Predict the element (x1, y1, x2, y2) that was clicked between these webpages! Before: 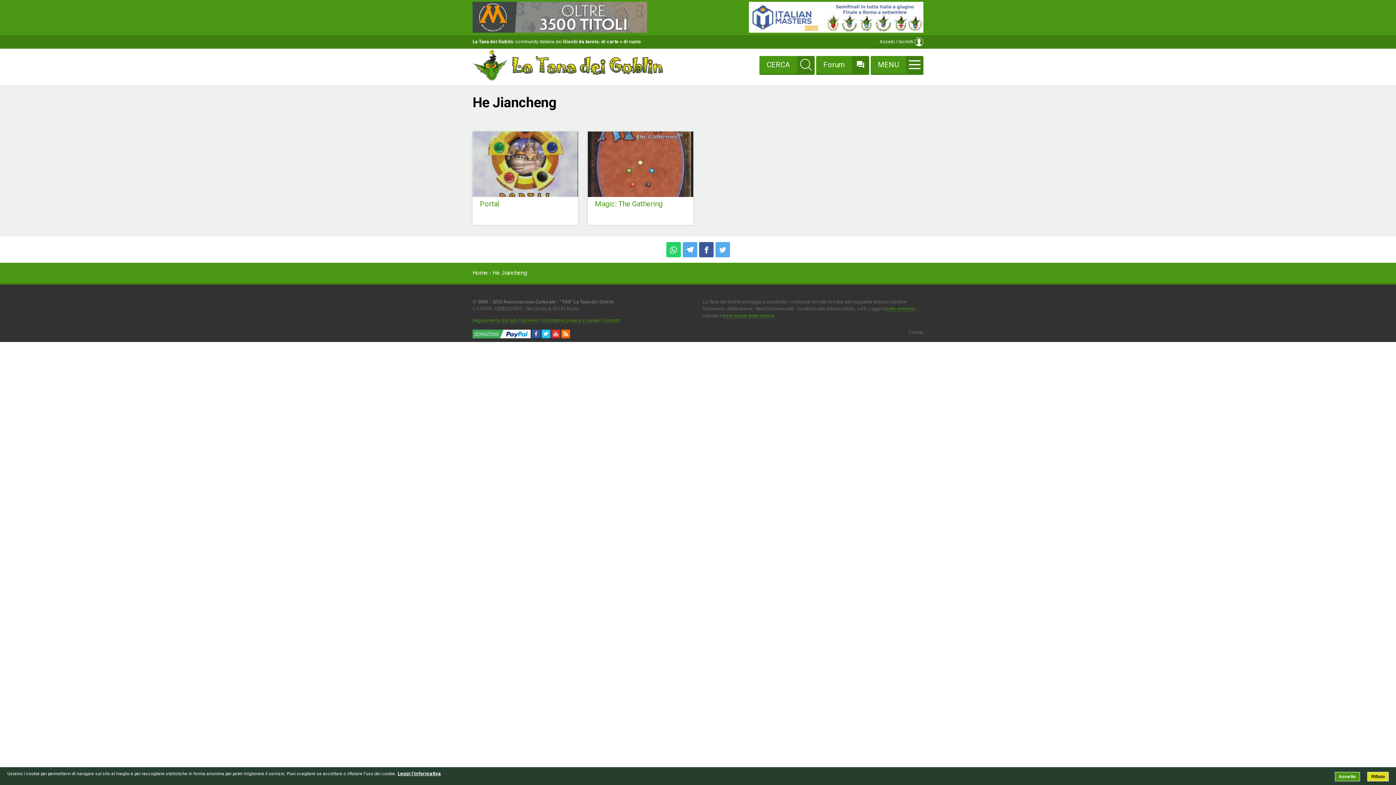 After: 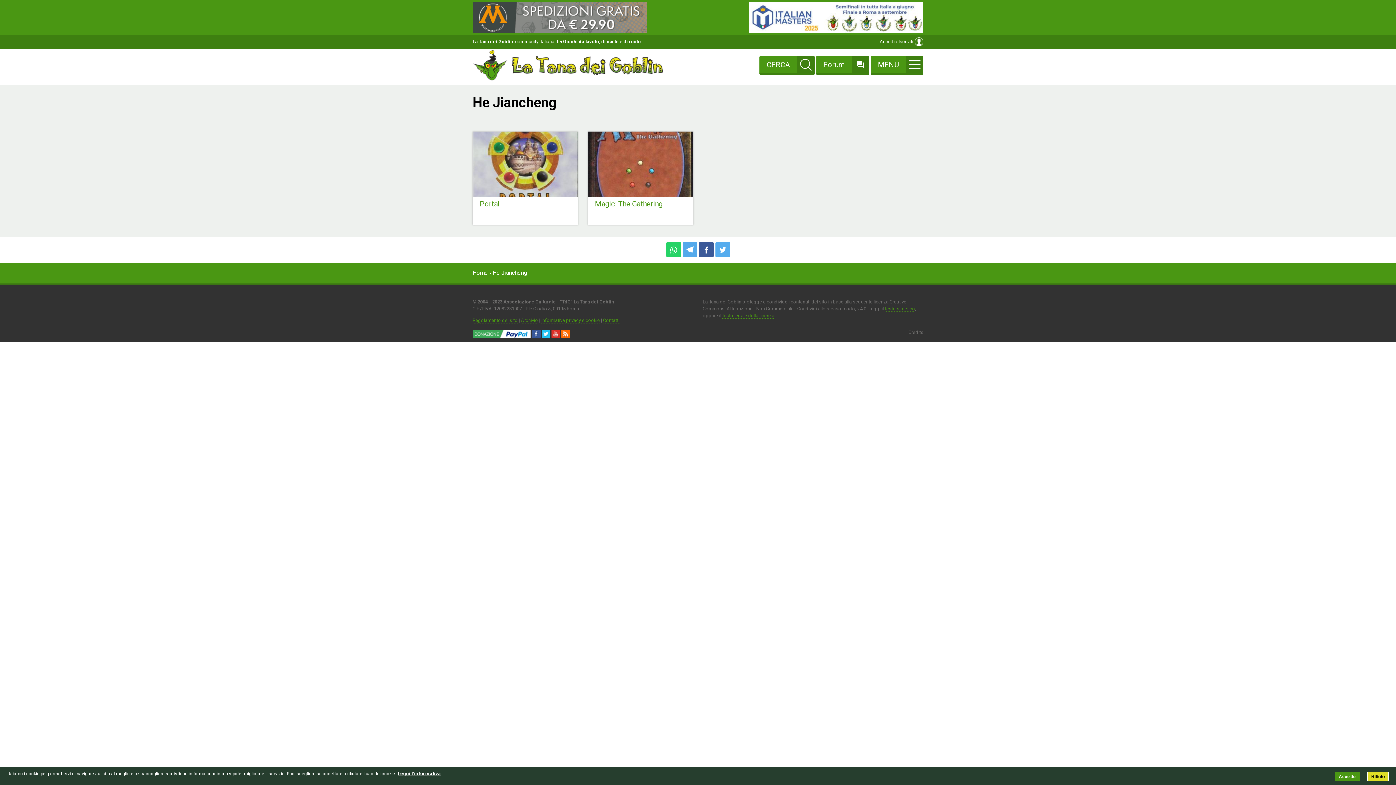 Action: bbox: (521, 317, 538, 323) label: Archivio